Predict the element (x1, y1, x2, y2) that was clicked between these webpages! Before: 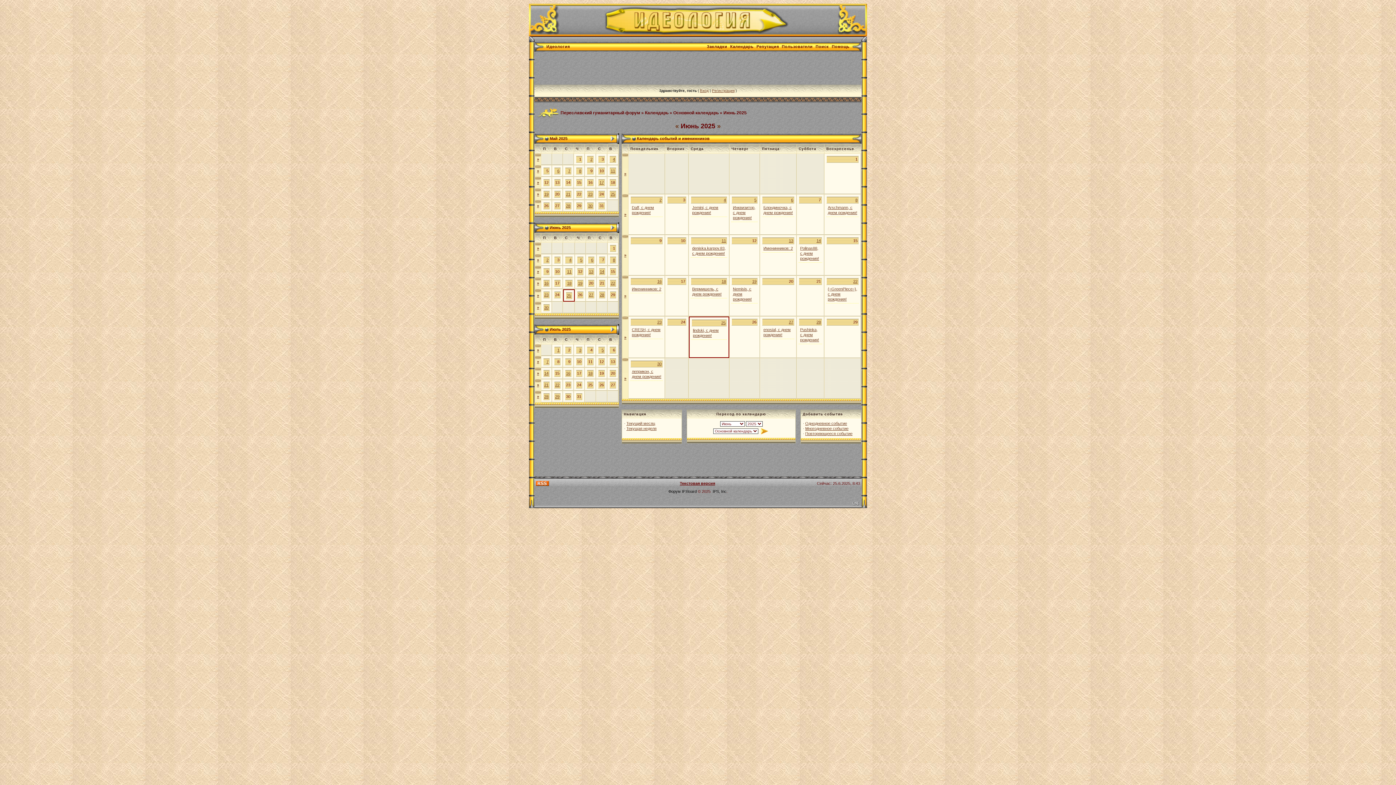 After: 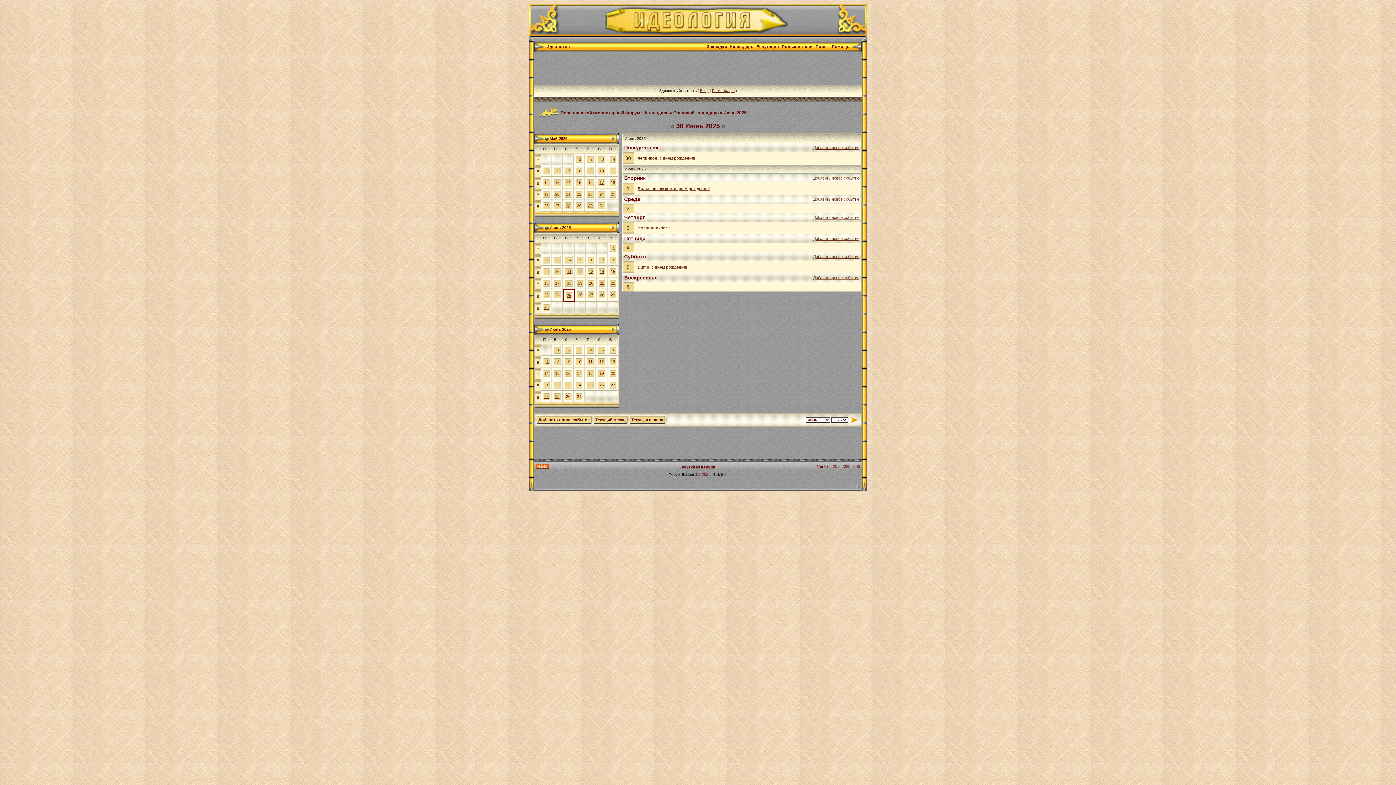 Action: label: » bbox: (537, 348, 539, 352)